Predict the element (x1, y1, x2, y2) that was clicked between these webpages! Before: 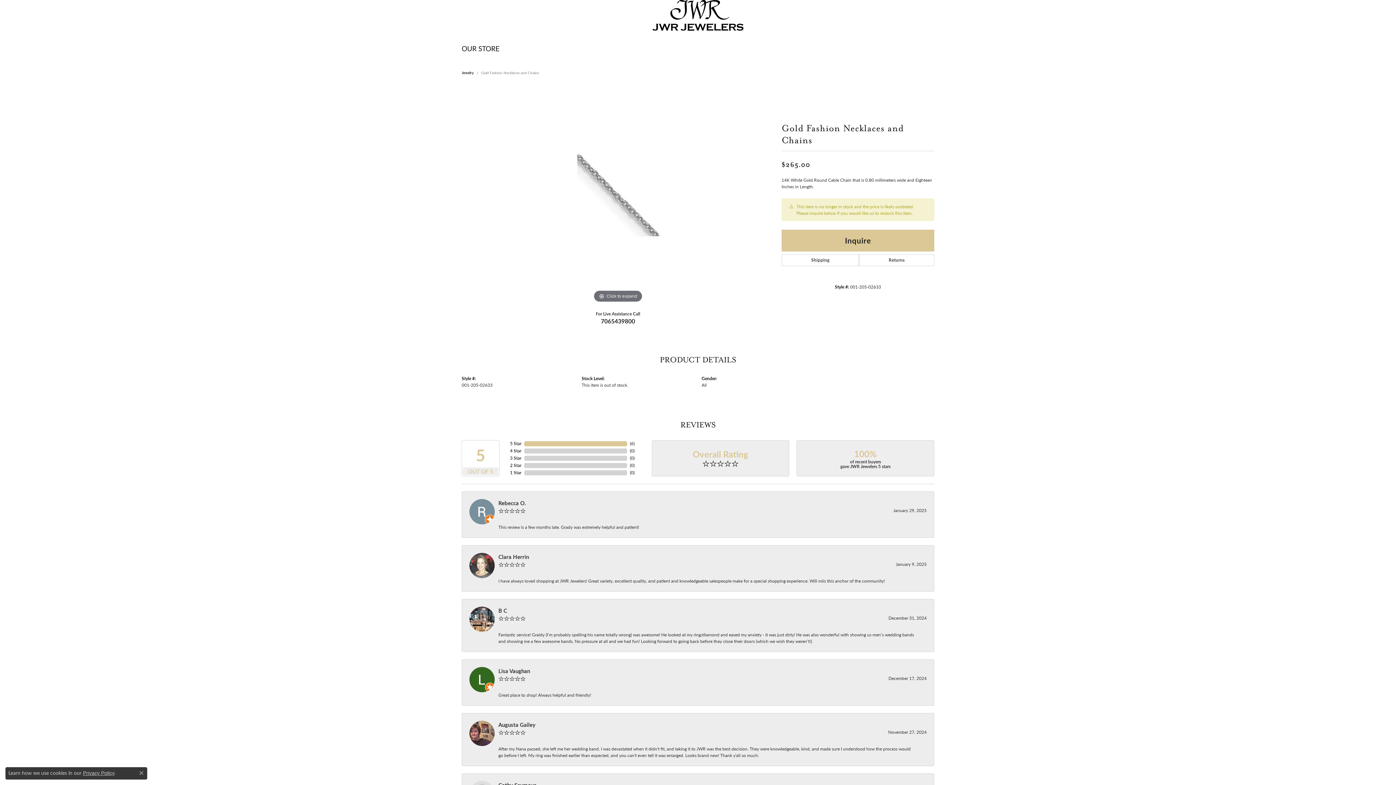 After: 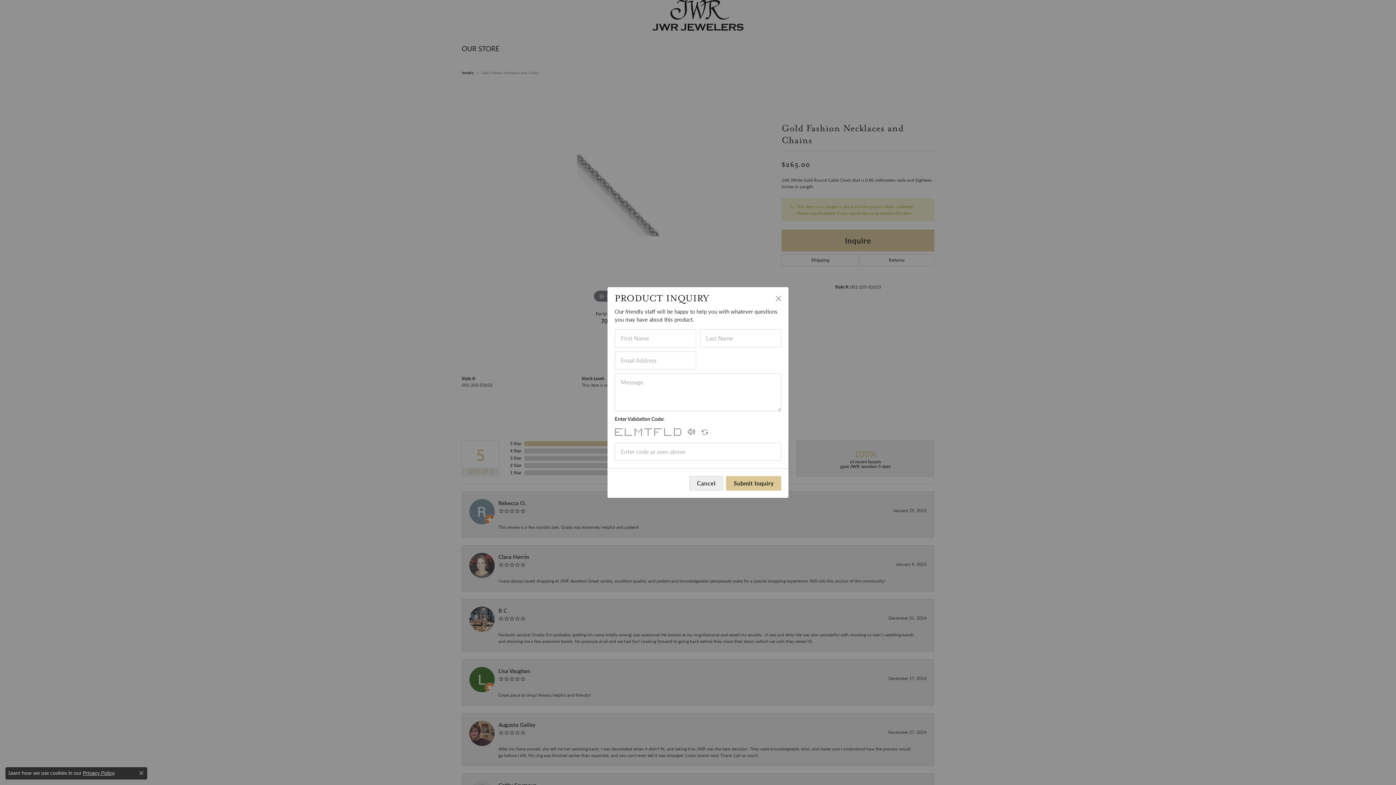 Action: bbox: (781, 229, 934, 251) label: Inquire